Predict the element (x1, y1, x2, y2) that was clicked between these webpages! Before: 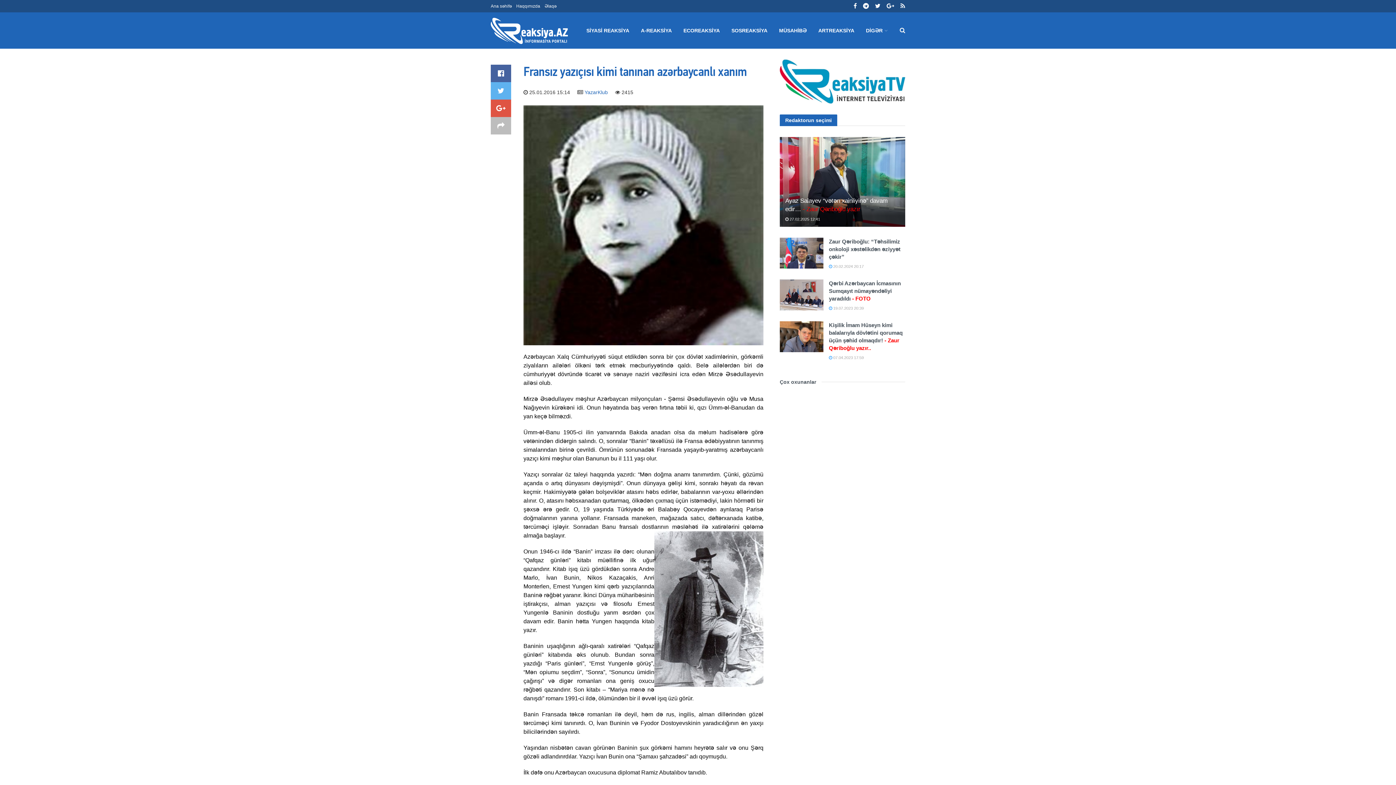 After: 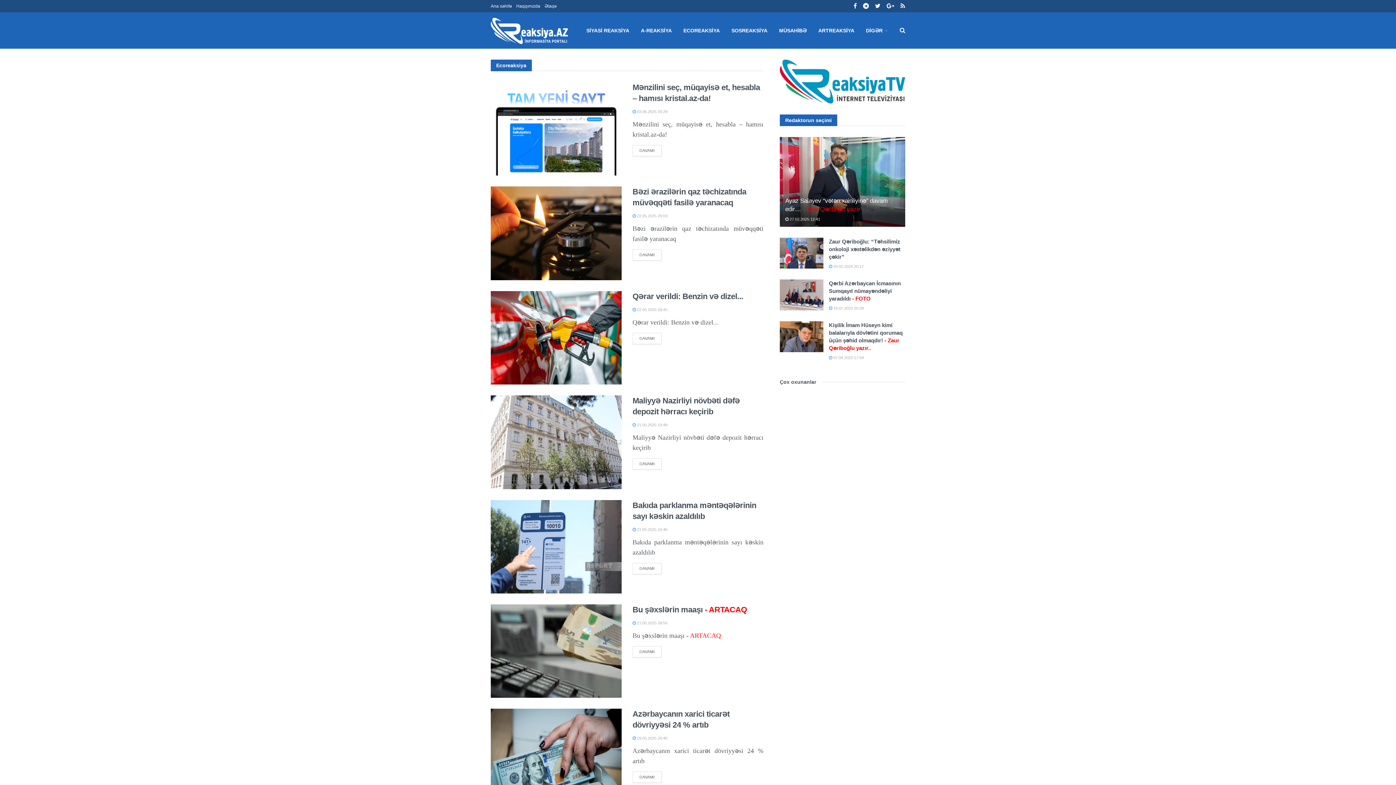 Action: label: ECOREAKSİYA bbox: (677, 12, 725, 48)